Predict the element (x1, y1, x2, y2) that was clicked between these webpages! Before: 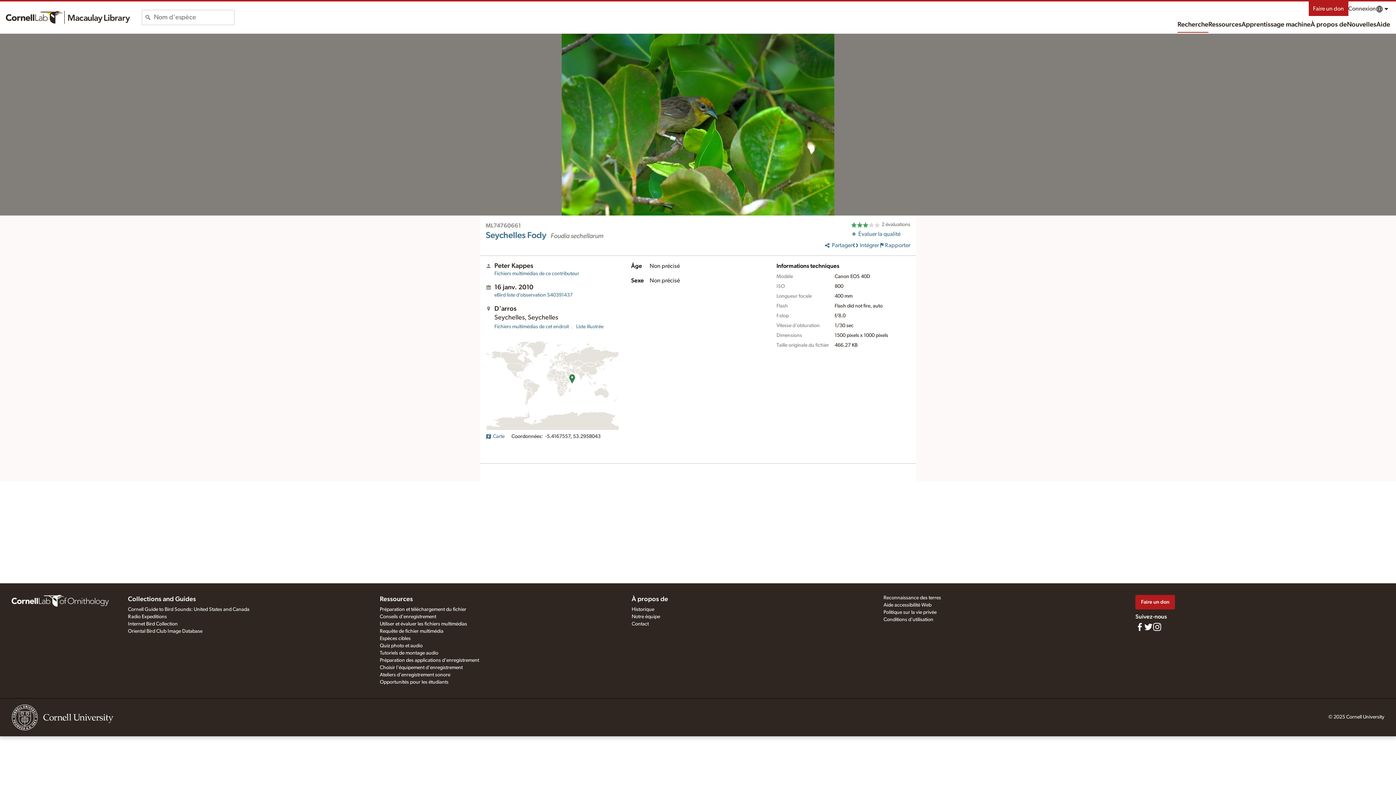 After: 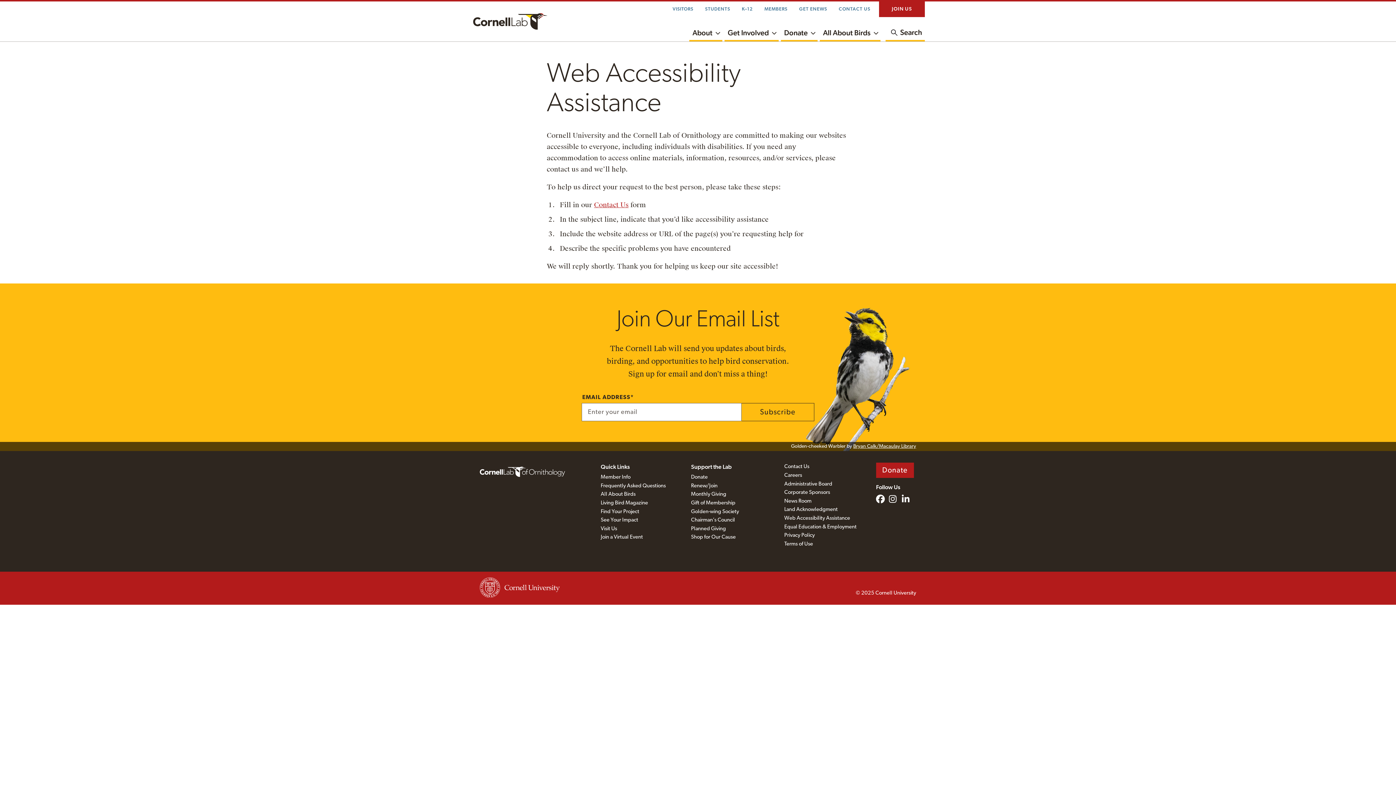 Action: bbox: (883, 602, 931, 608) label: Aide accessibilité Web